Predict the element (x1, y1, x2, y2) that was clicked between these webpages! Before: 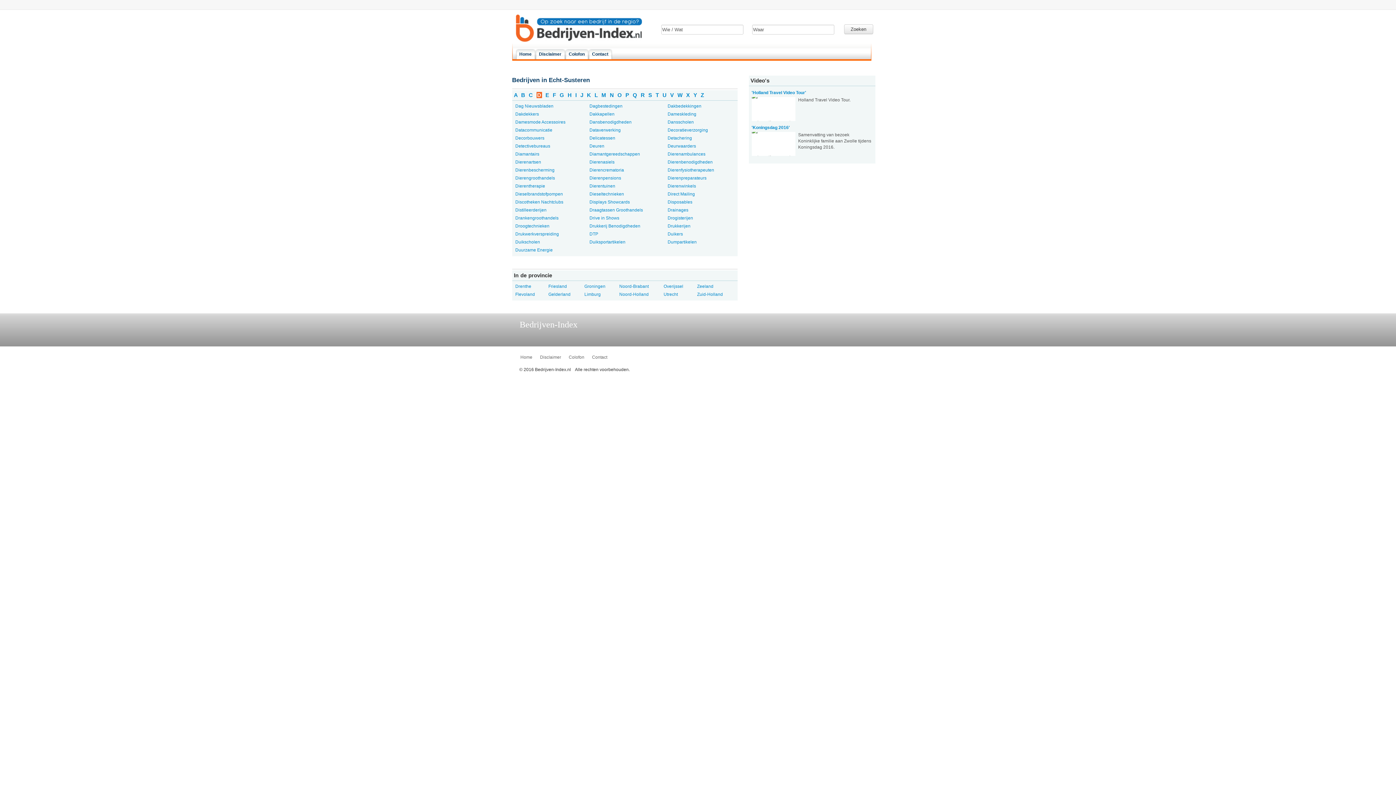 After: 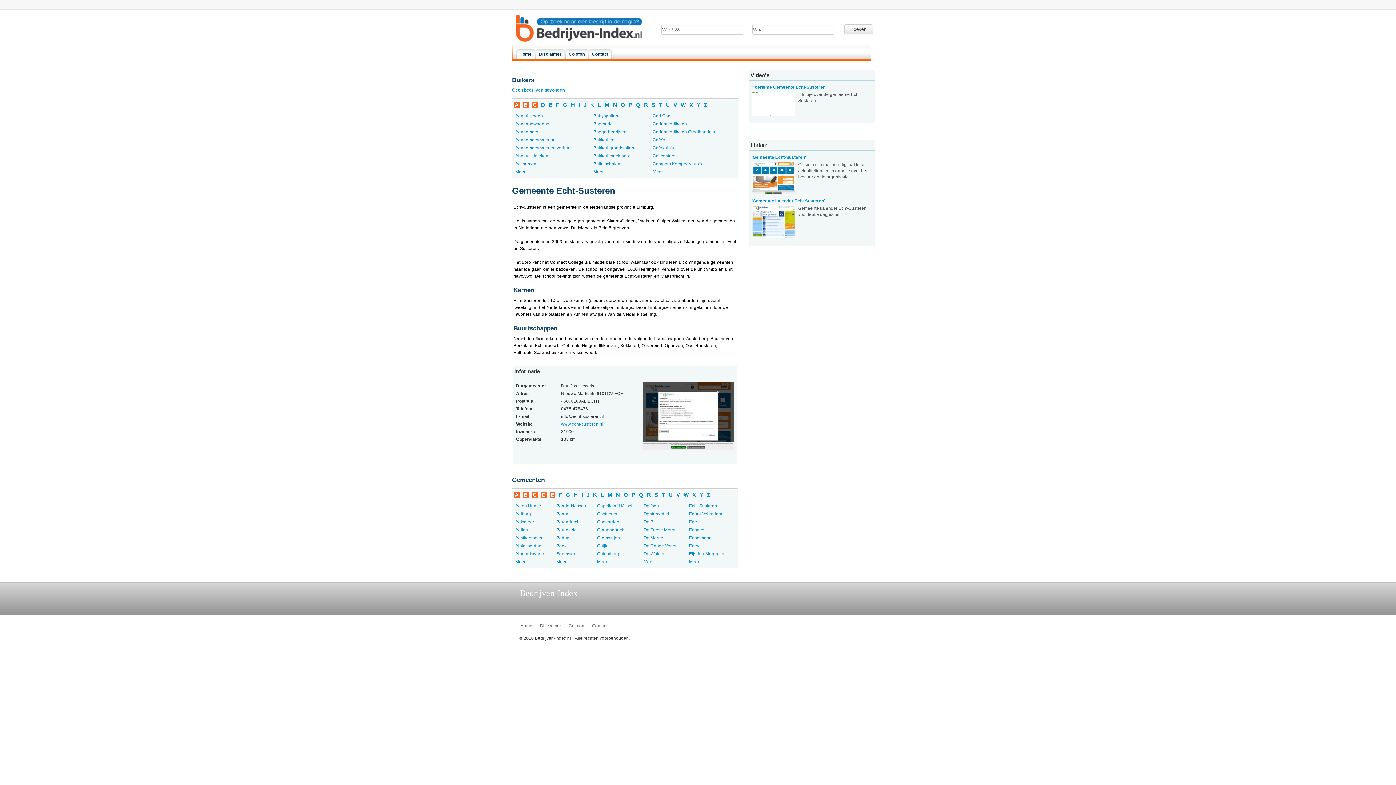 Action: bbox: (667, 230, 737, 238) label: Duikers